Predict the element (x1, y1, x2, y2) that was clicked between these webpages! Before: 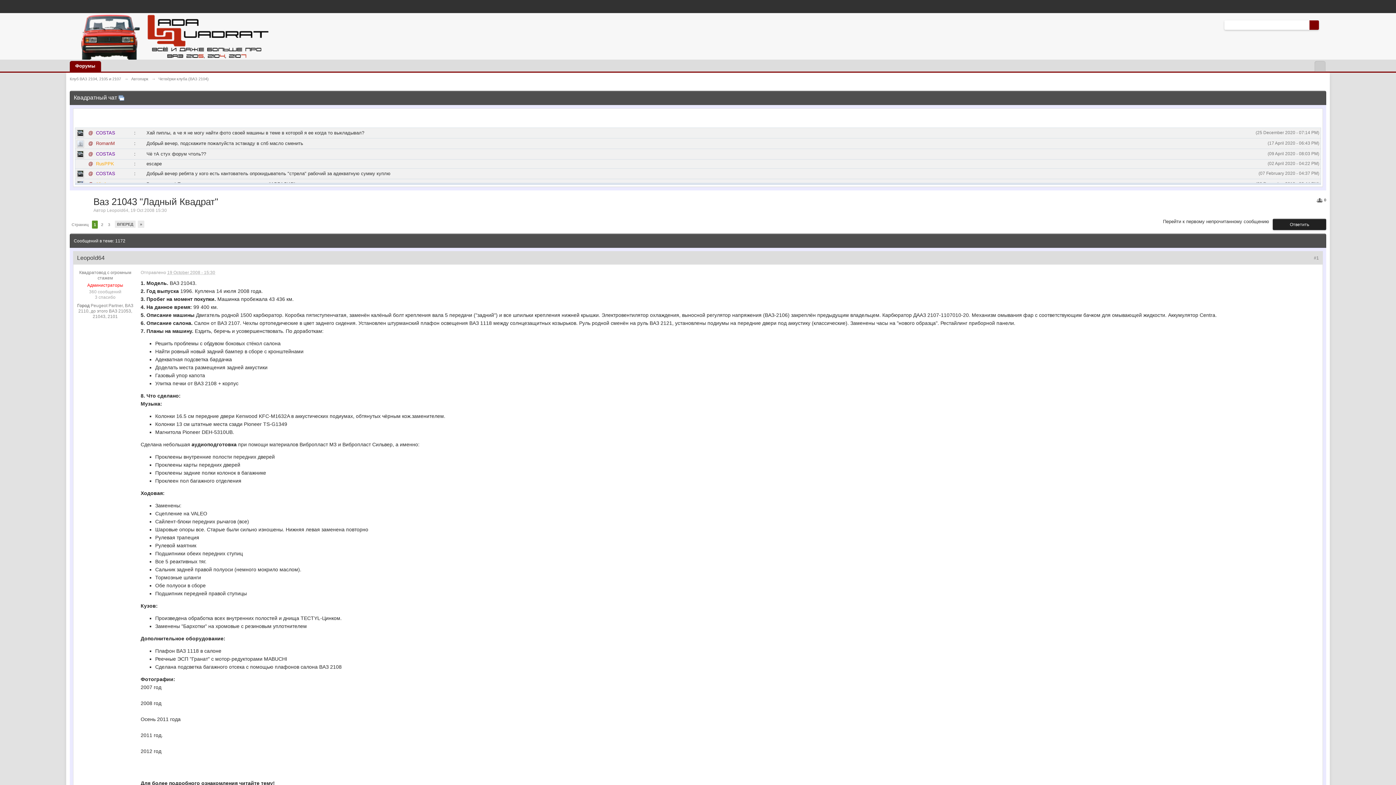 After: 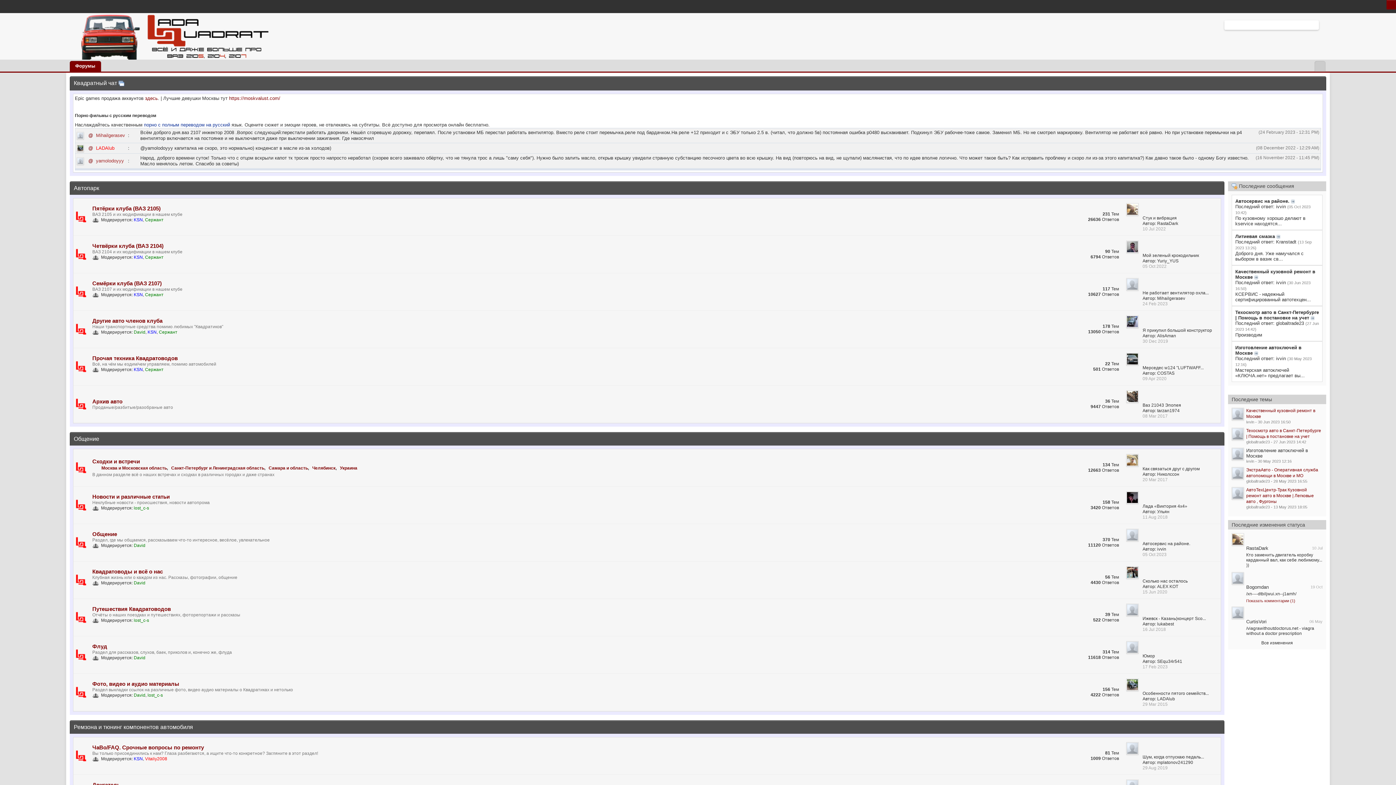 Action: bbox: (69, 33, 276, 38)